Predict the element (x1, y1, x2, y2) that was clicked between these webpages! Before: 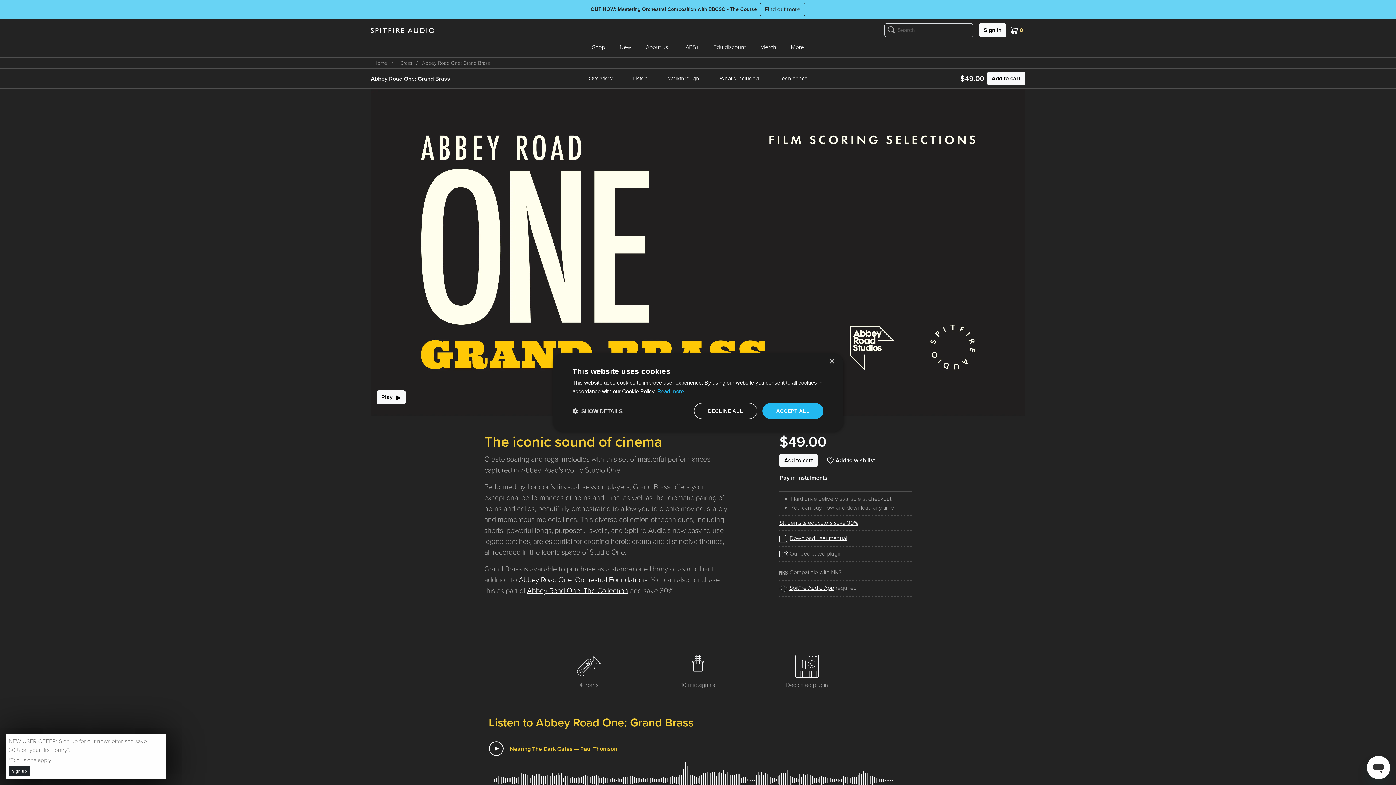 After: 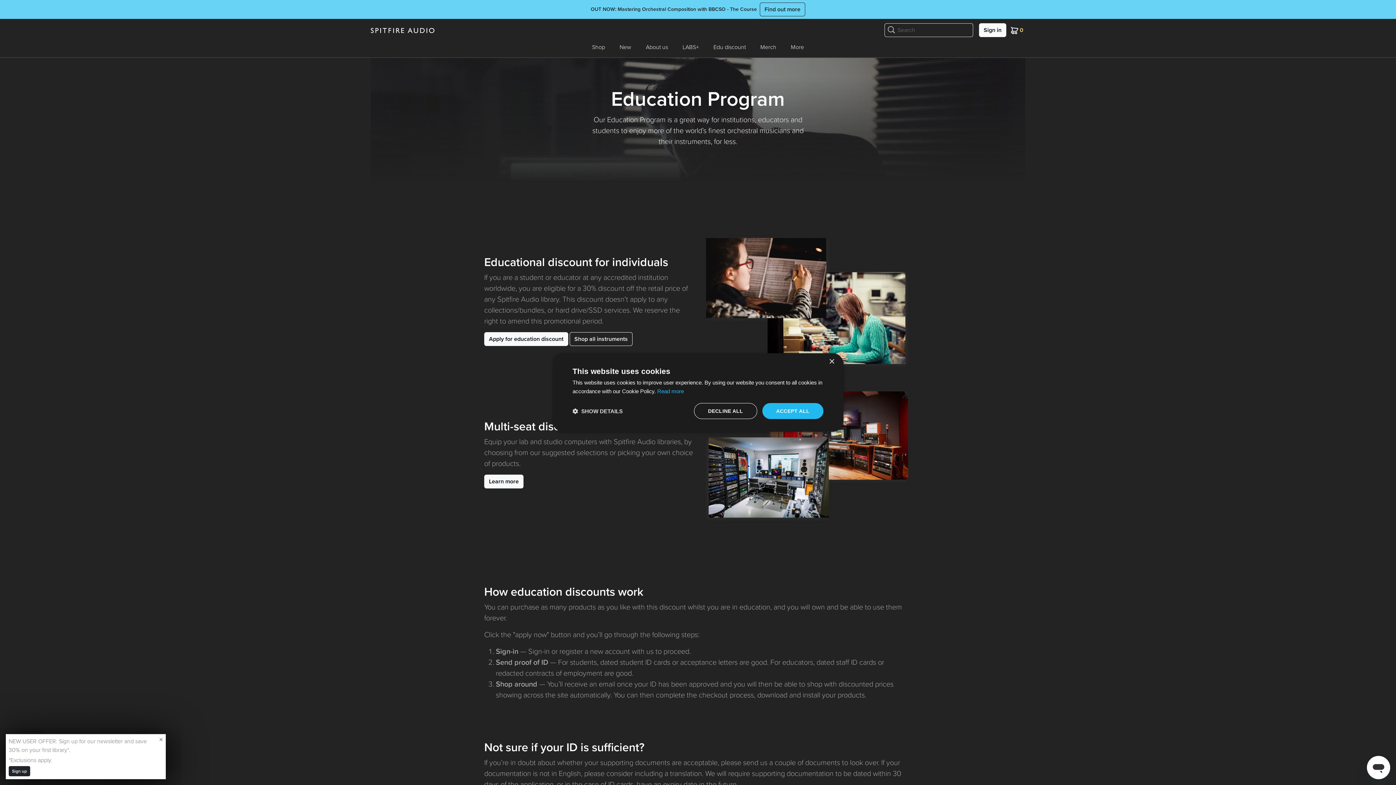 Action: bbox: (709, 41, 750, 52) label: Edu discount